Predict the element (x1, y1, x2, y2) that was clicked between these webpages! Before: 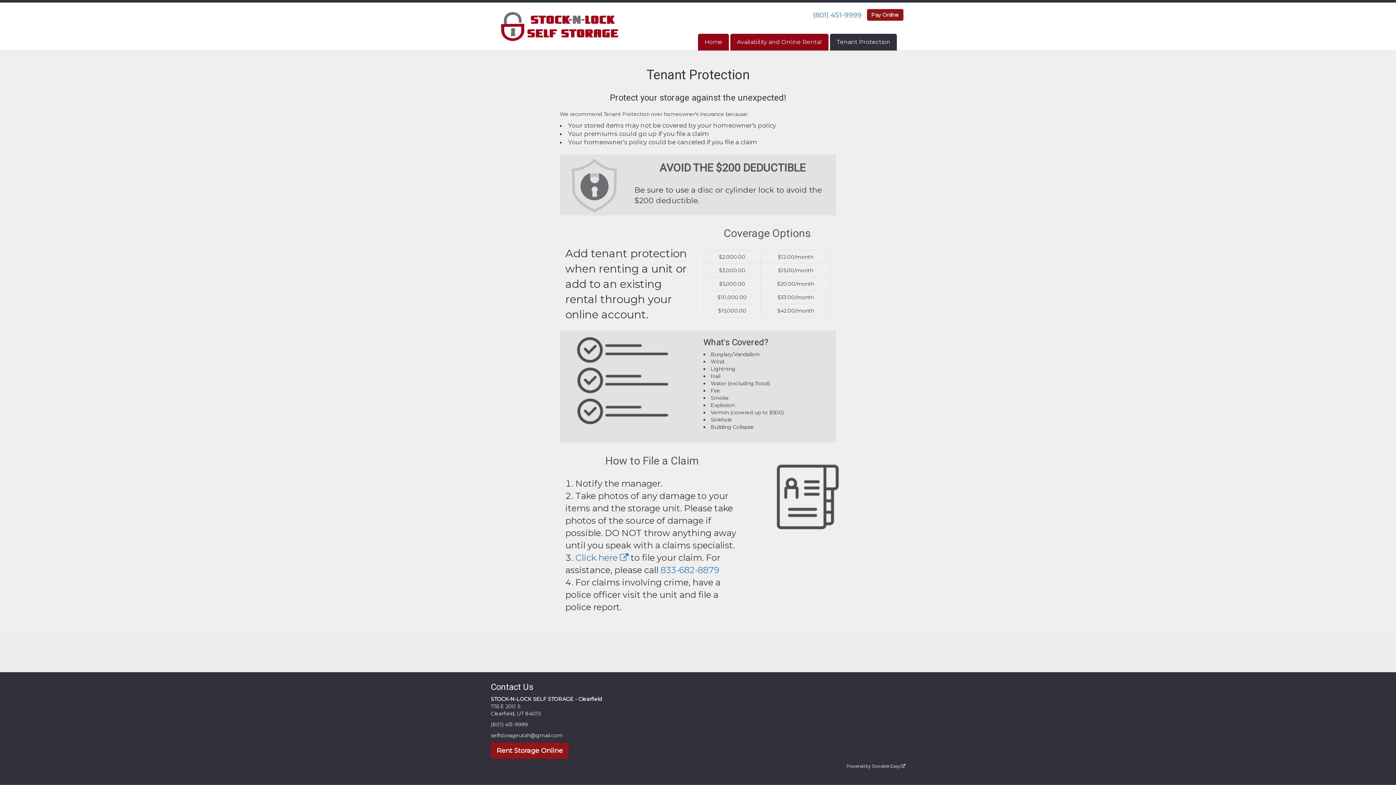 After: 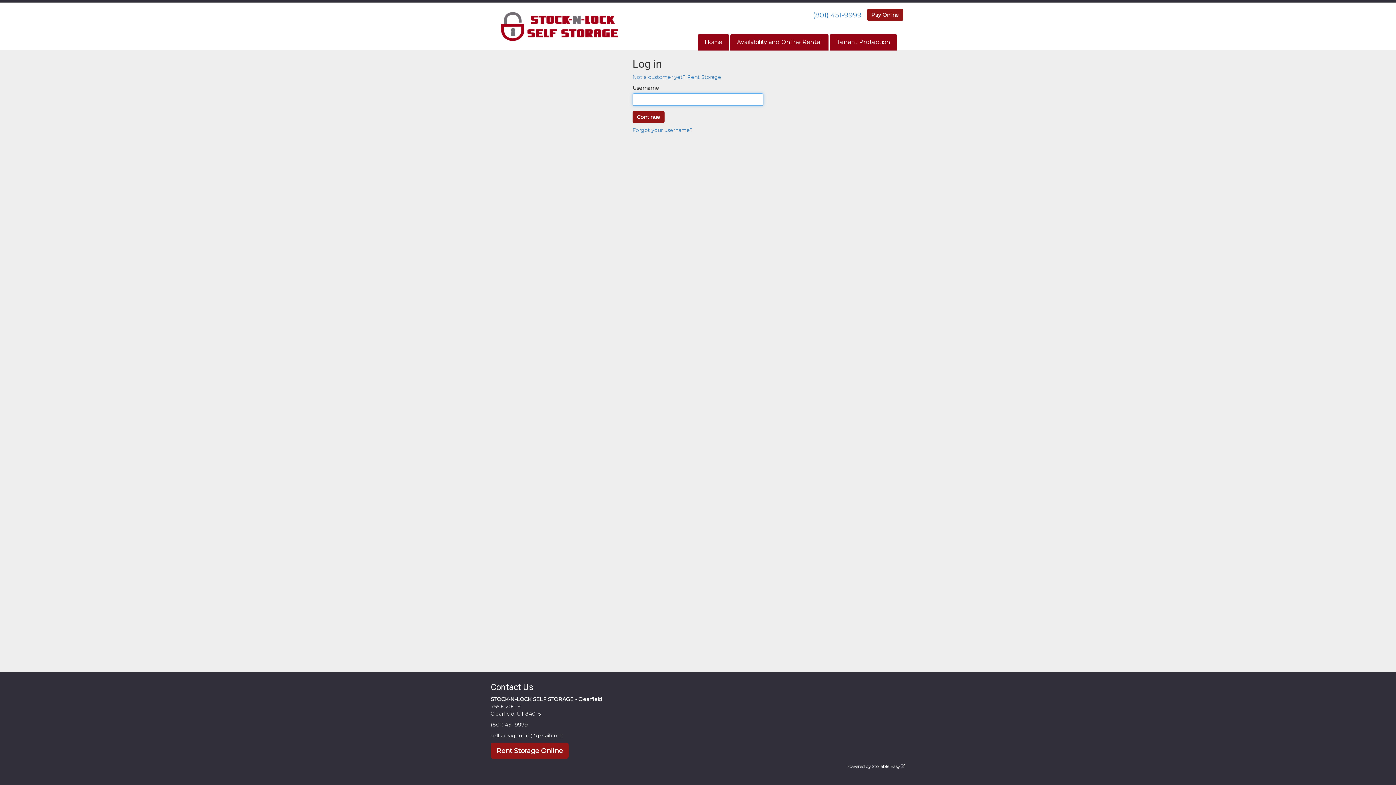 Action: label: Pay Online bbox: (867, 9, 903, 20)